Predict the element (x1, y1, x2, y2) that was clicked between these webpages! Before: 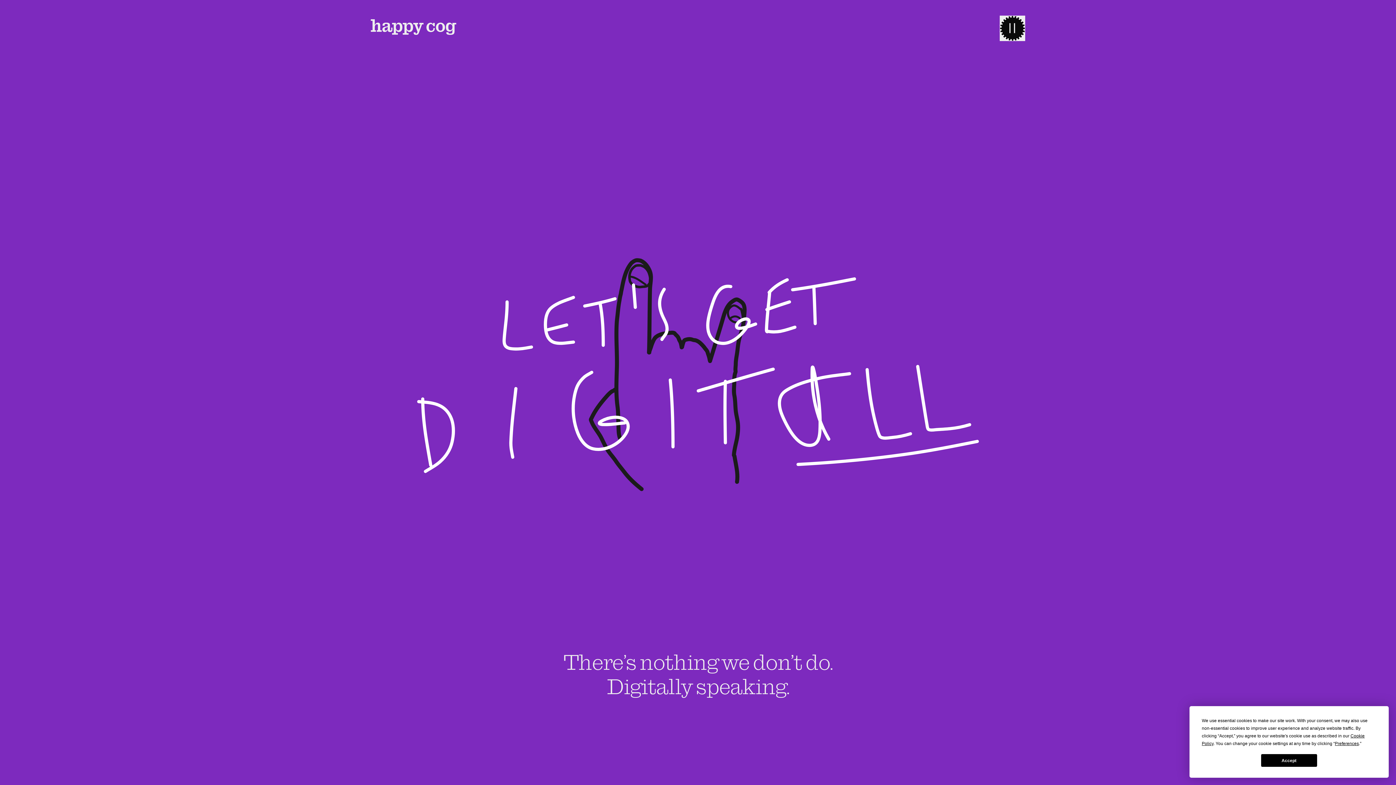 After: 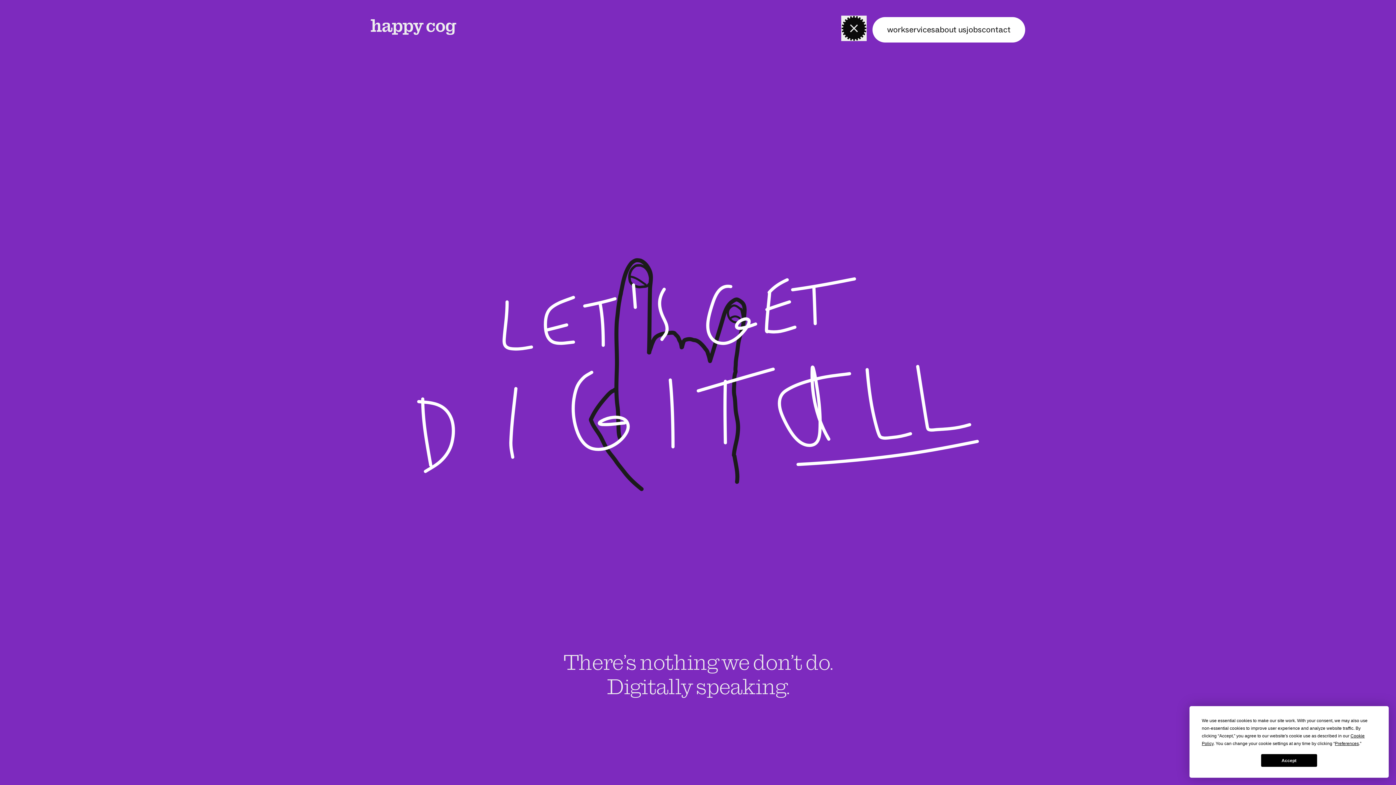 Action: label: menu-toggle bbox: (1000, 15, 1025, 41)